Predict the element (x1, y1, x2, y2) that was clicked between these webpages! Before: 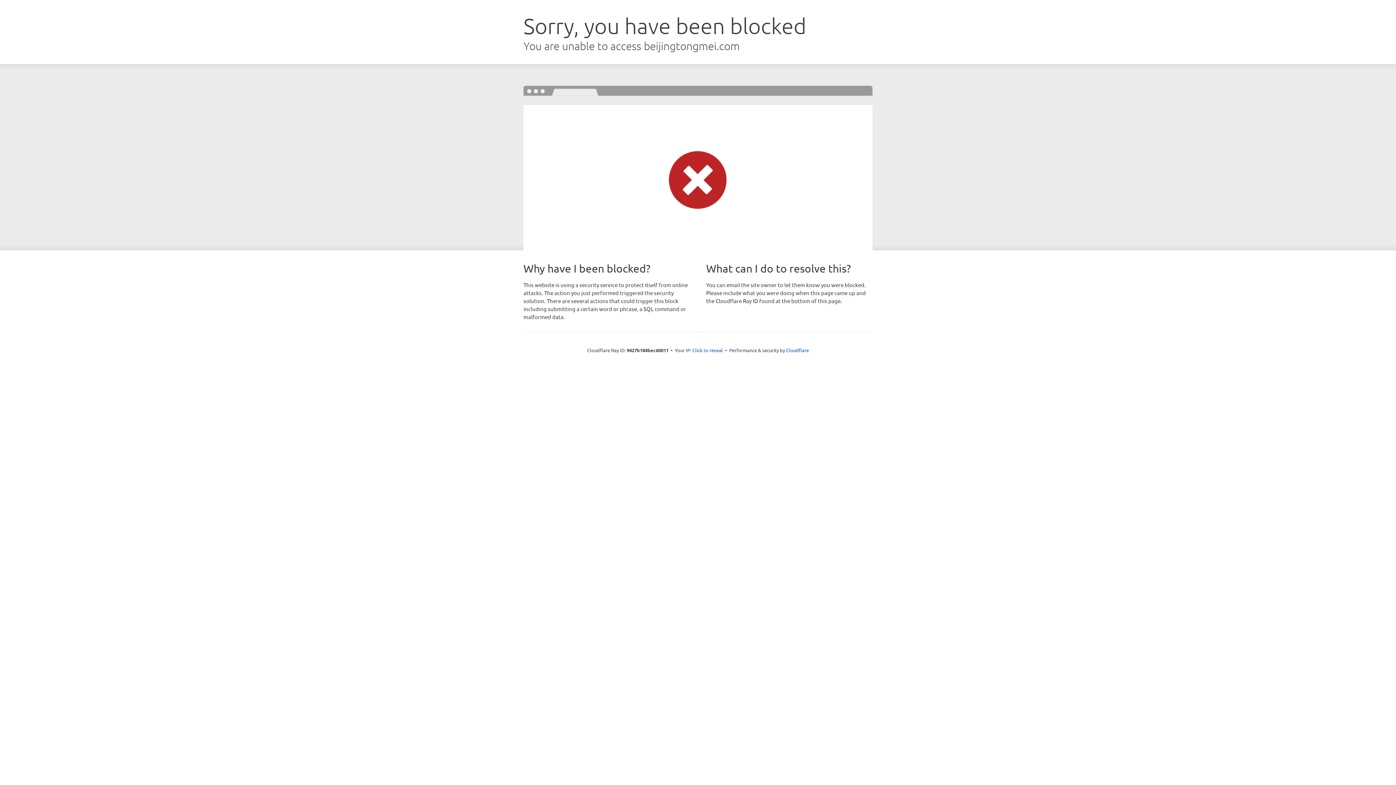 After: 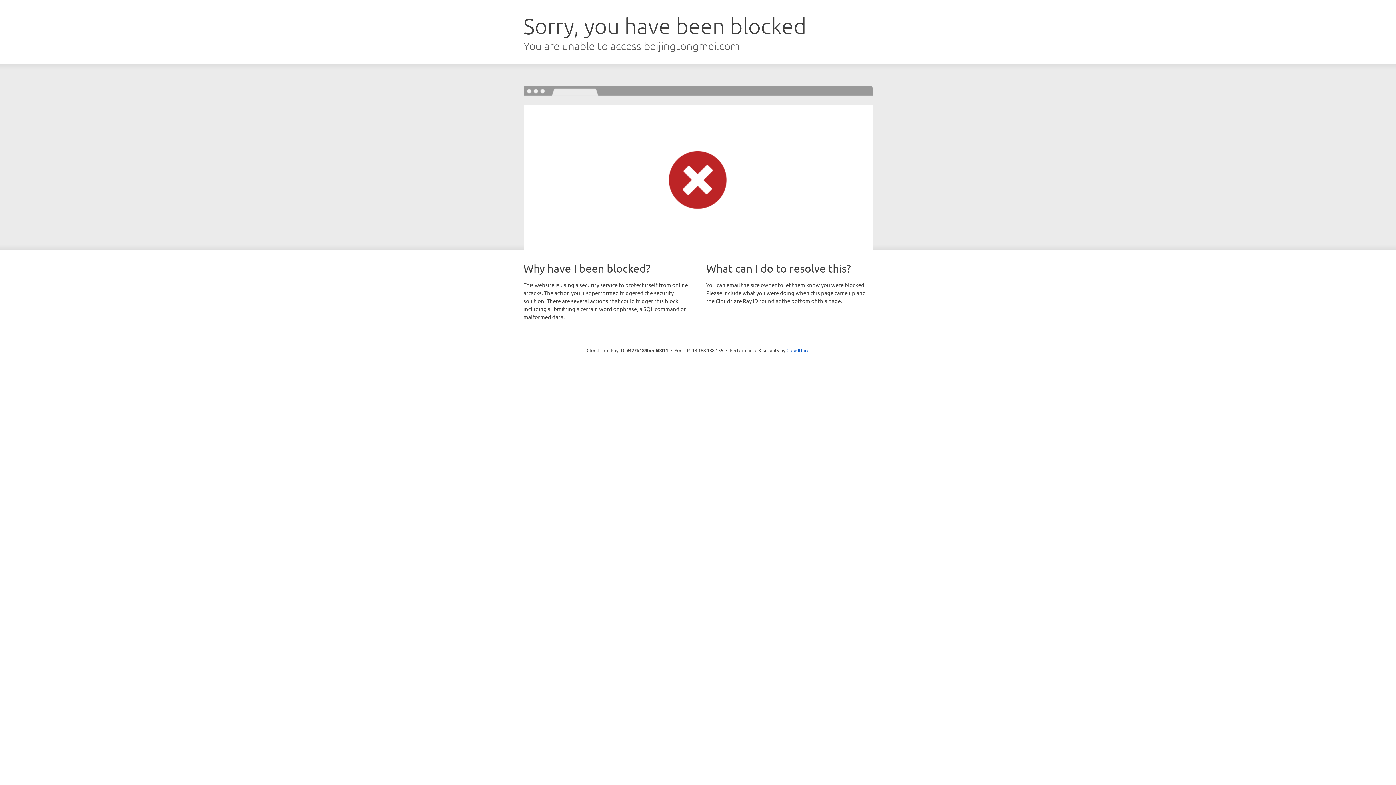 Action: label: Click to reveal bbox: (692, 346, 723, 353)